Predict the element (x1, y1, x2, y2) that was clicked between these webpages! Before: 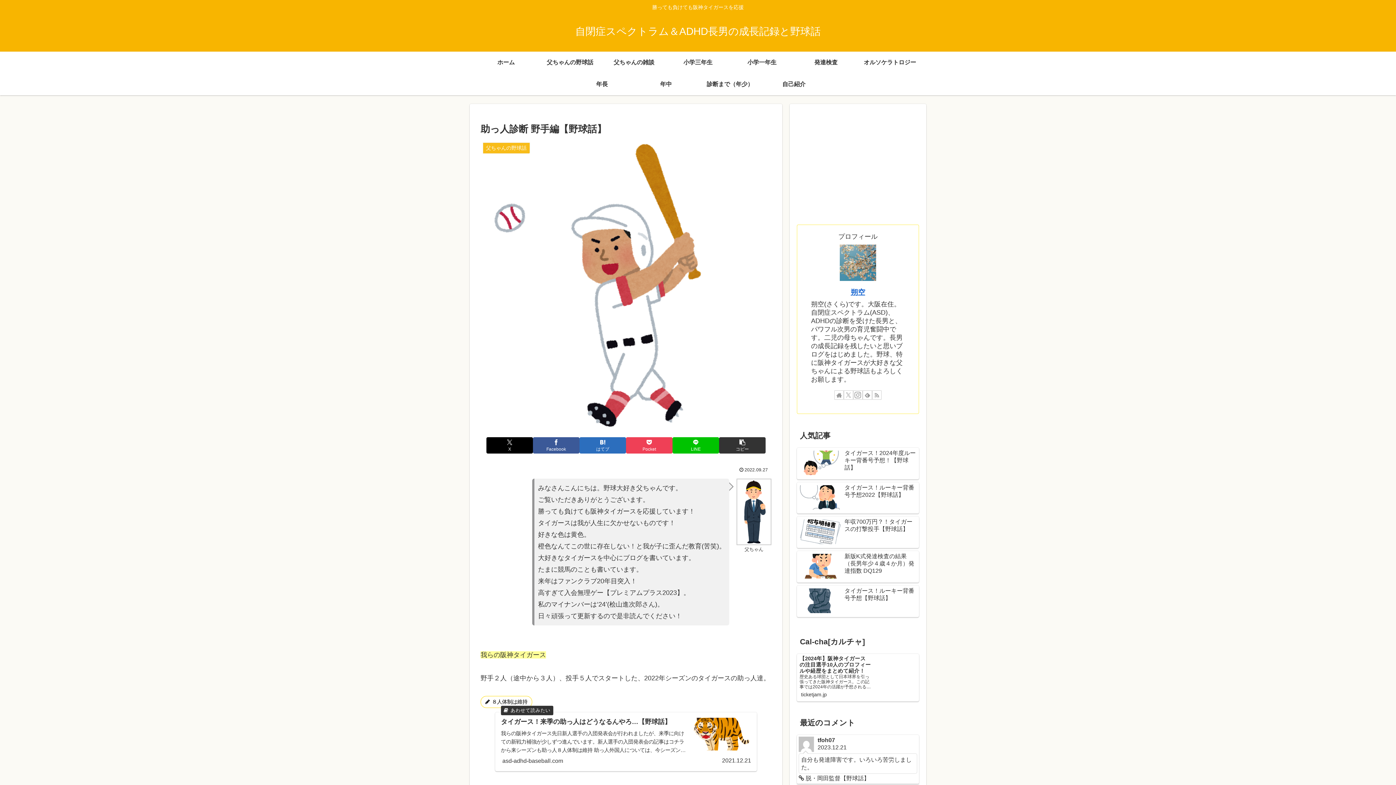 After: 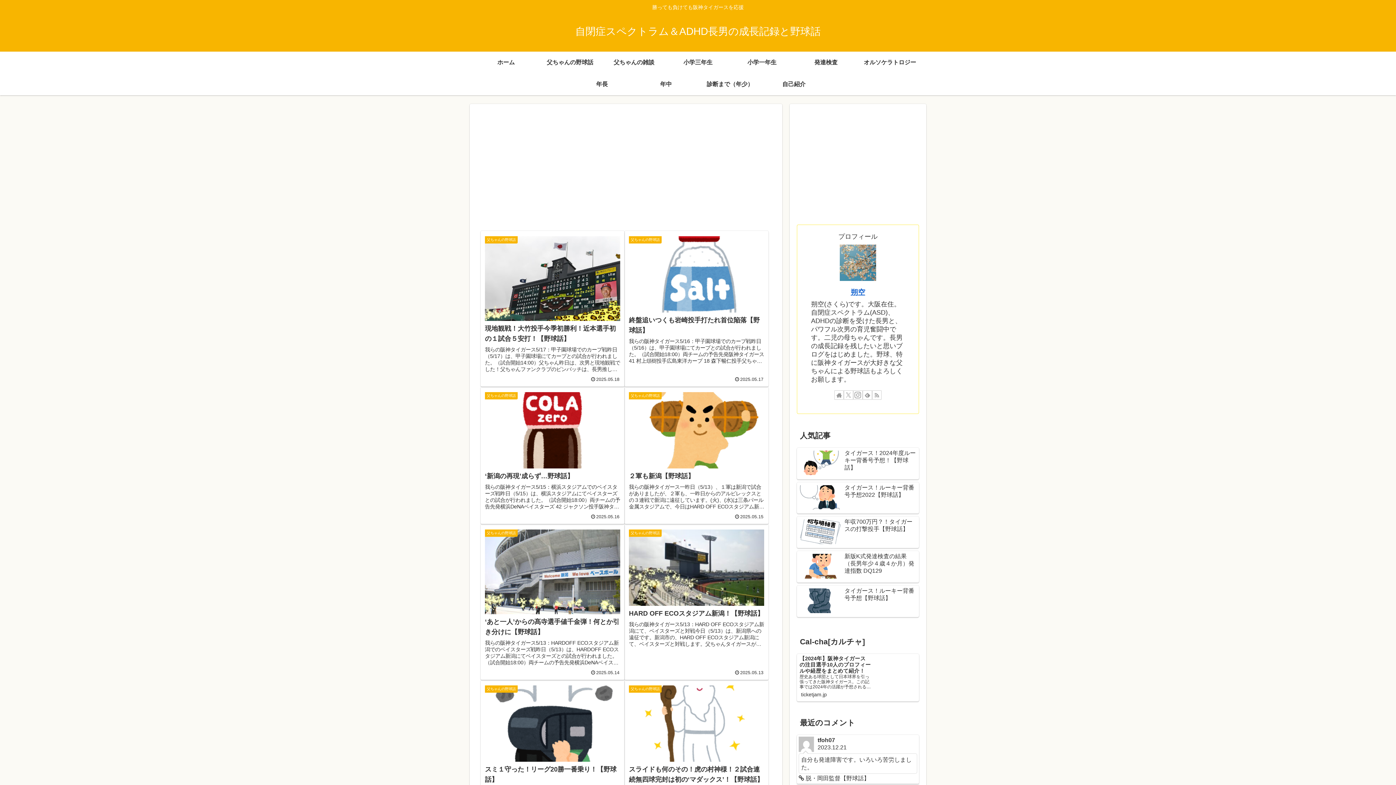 Action: bbox: (474, 51, 538, 73) label: ホーム